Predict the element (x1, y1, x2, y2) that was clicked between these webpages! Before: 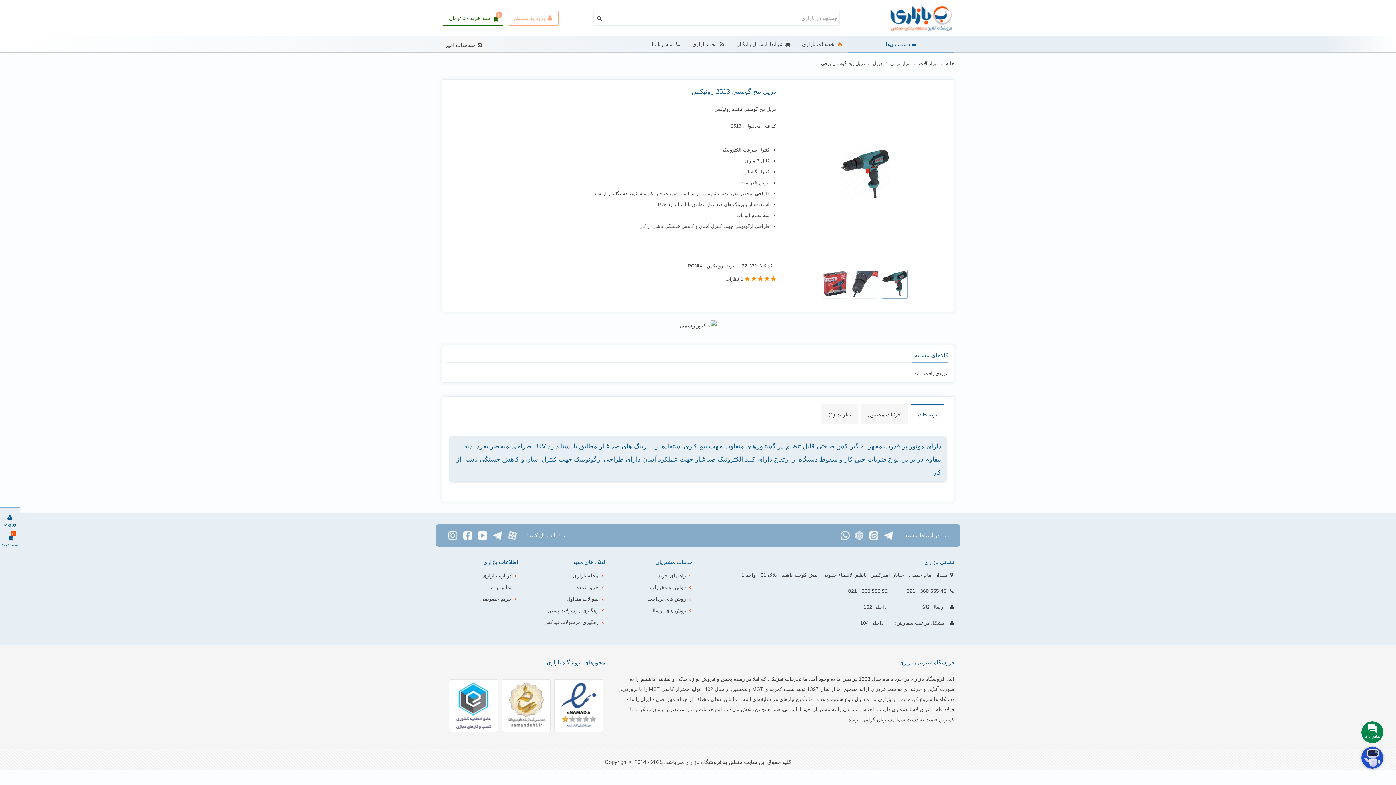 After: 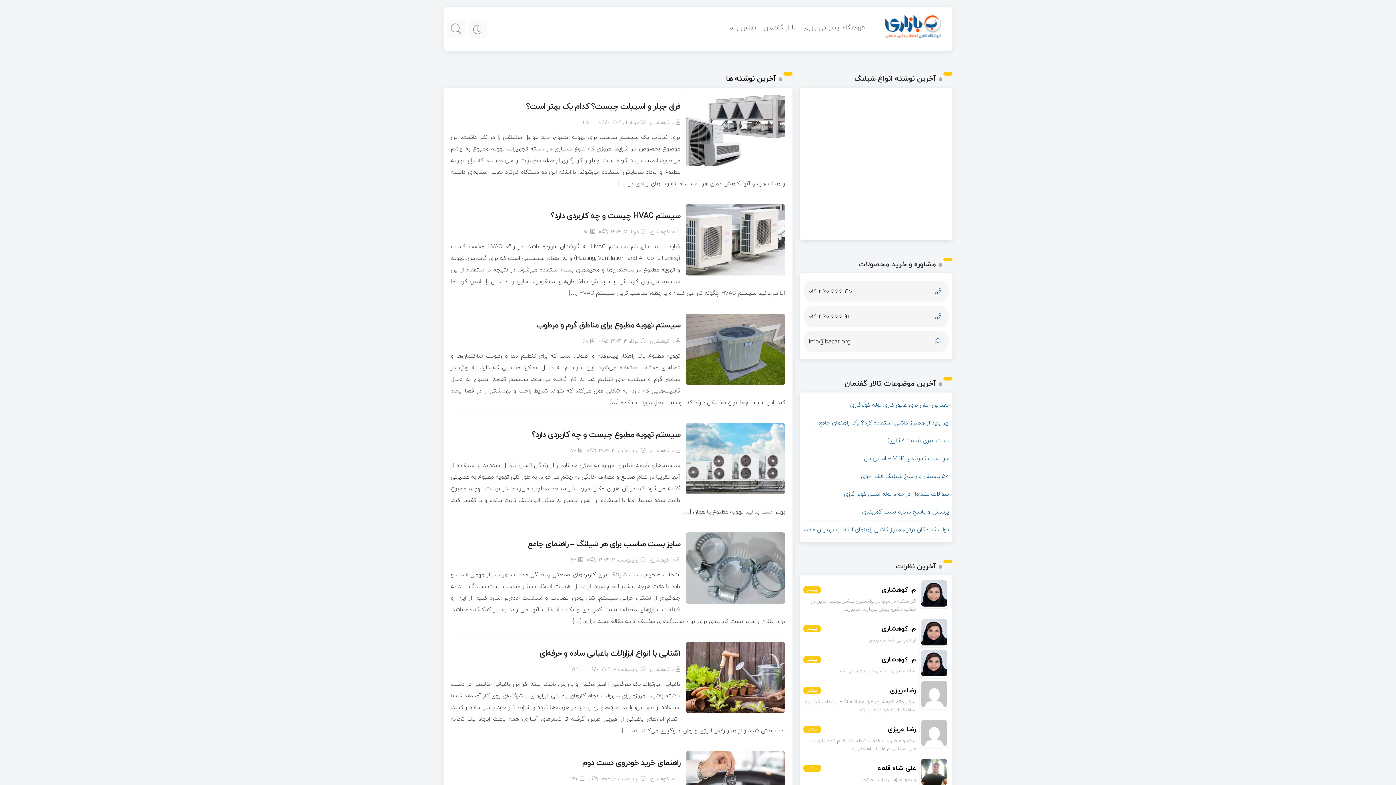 Action: label: مجله بازاری bbox: (686, 36, 730, 53)